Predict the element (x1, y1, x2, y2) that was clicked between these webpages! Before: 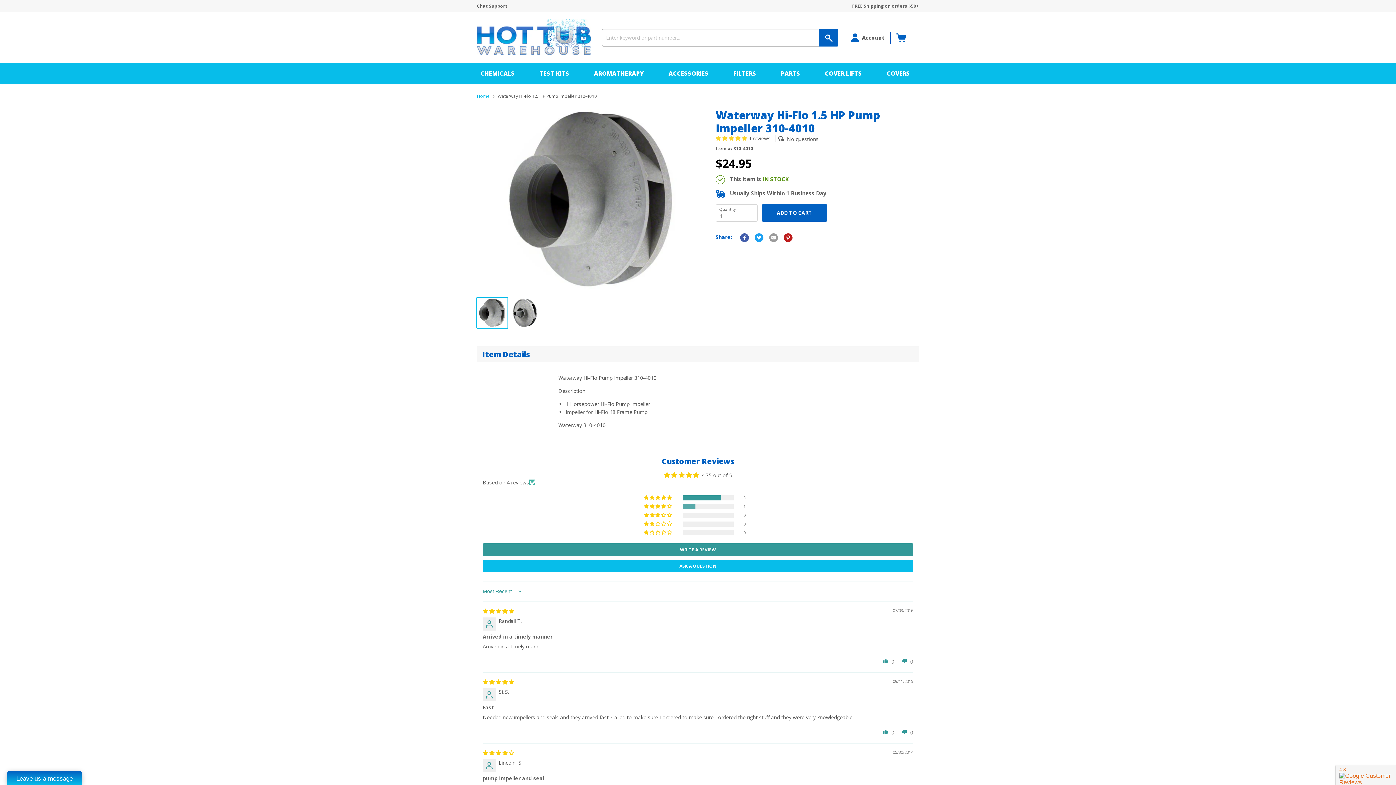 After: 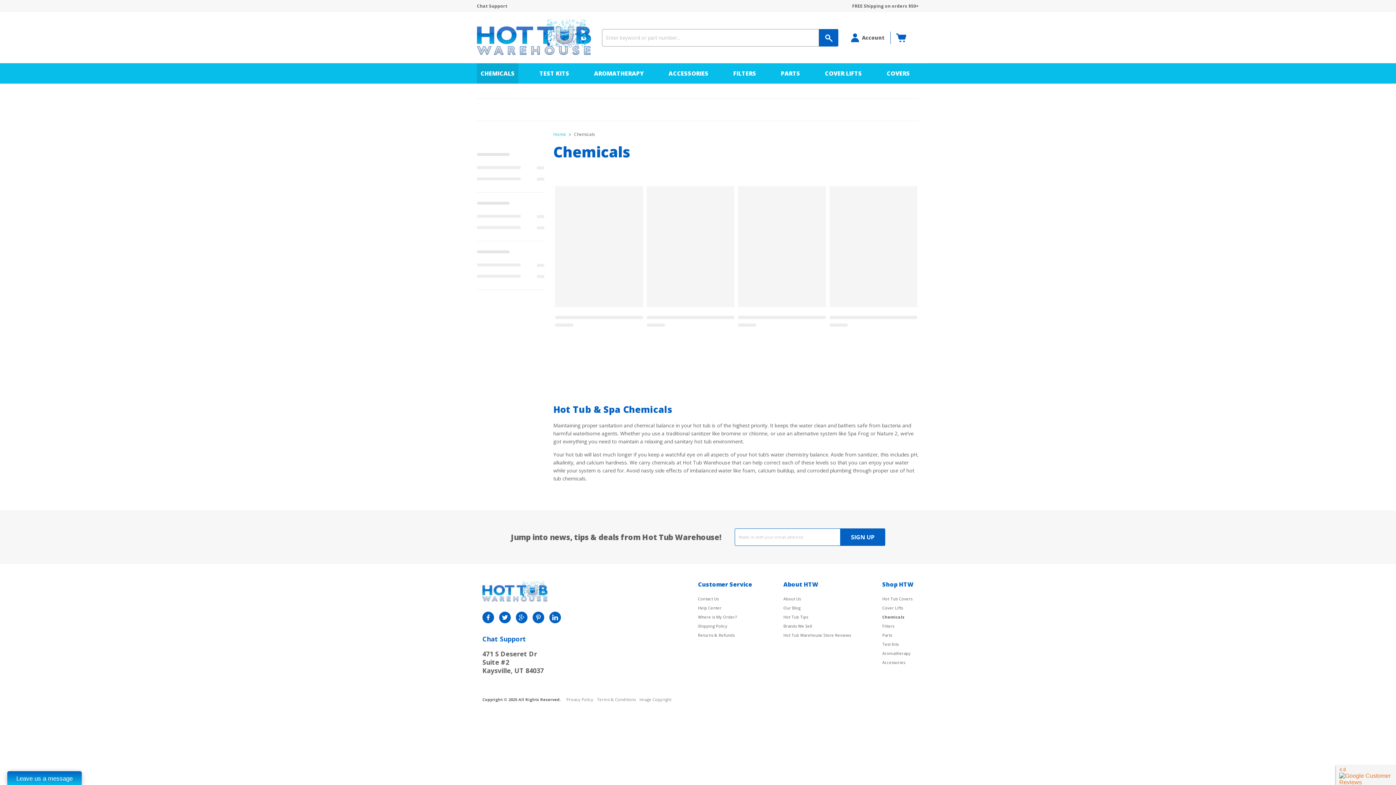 Action: label: CHEMICALS bbox: (477, 63, 518, 83)